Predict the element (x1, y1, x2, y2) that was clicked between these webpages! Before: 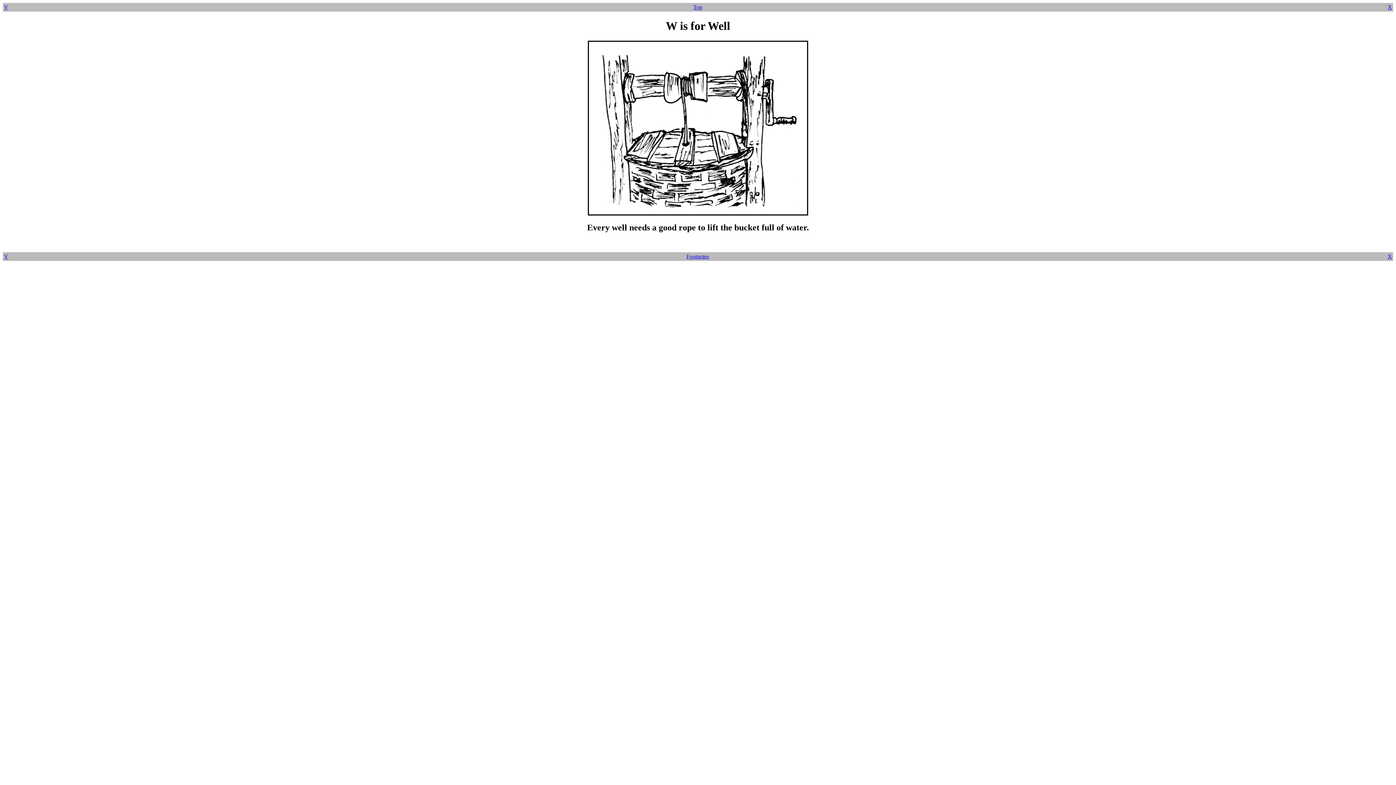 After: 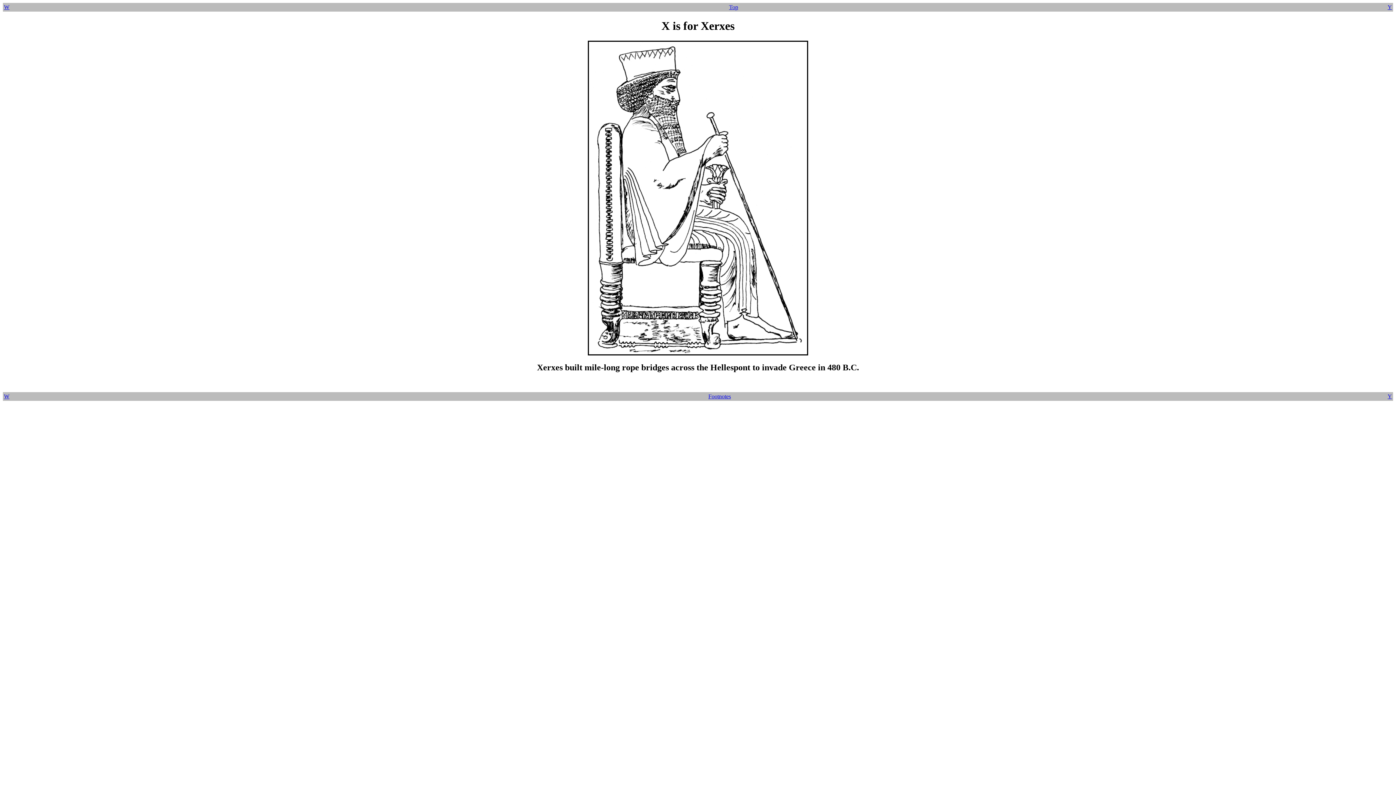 Action: label: X bbox: (1388, 4, 1392, 10)